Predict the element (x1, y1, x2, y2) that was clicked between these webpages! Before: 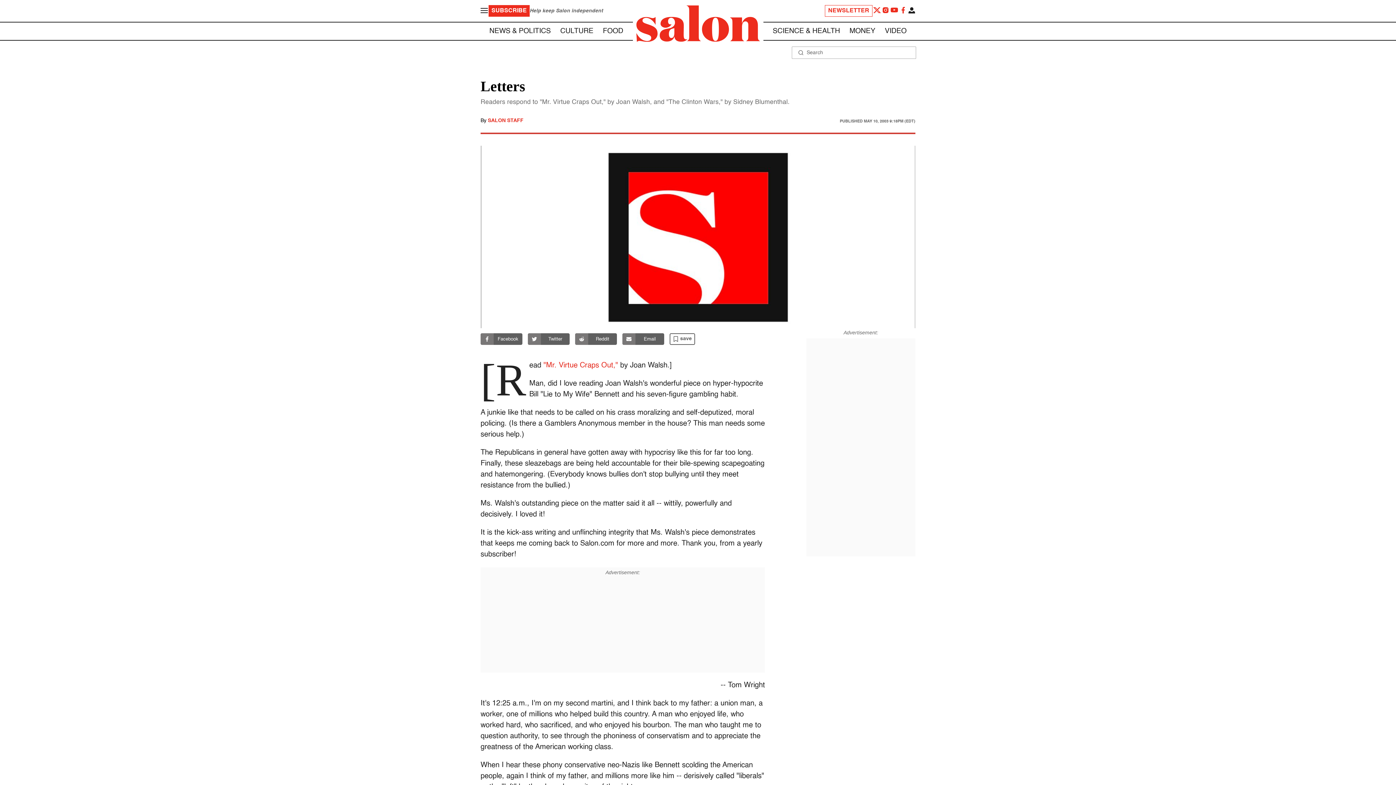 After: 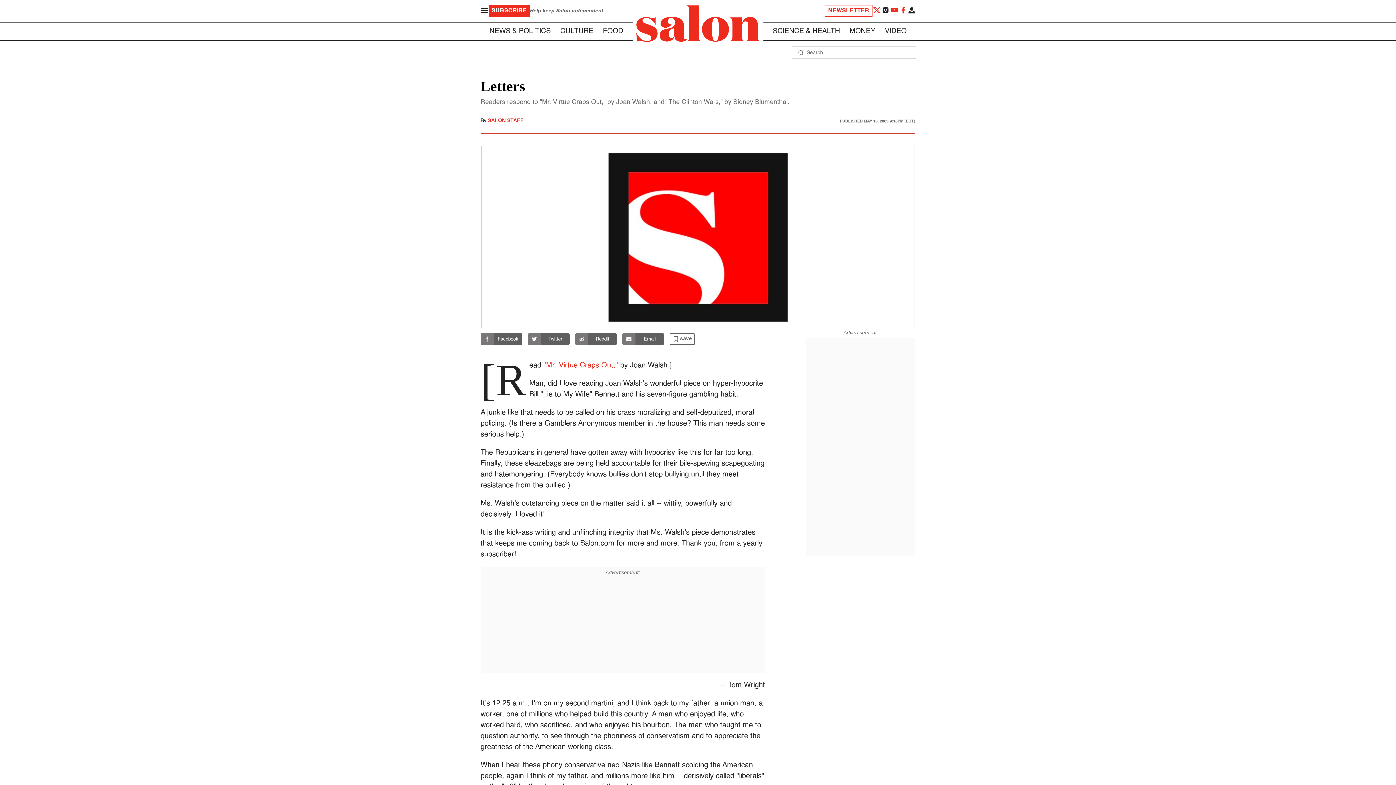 Action: bbox: (881, 5, 890, 16)